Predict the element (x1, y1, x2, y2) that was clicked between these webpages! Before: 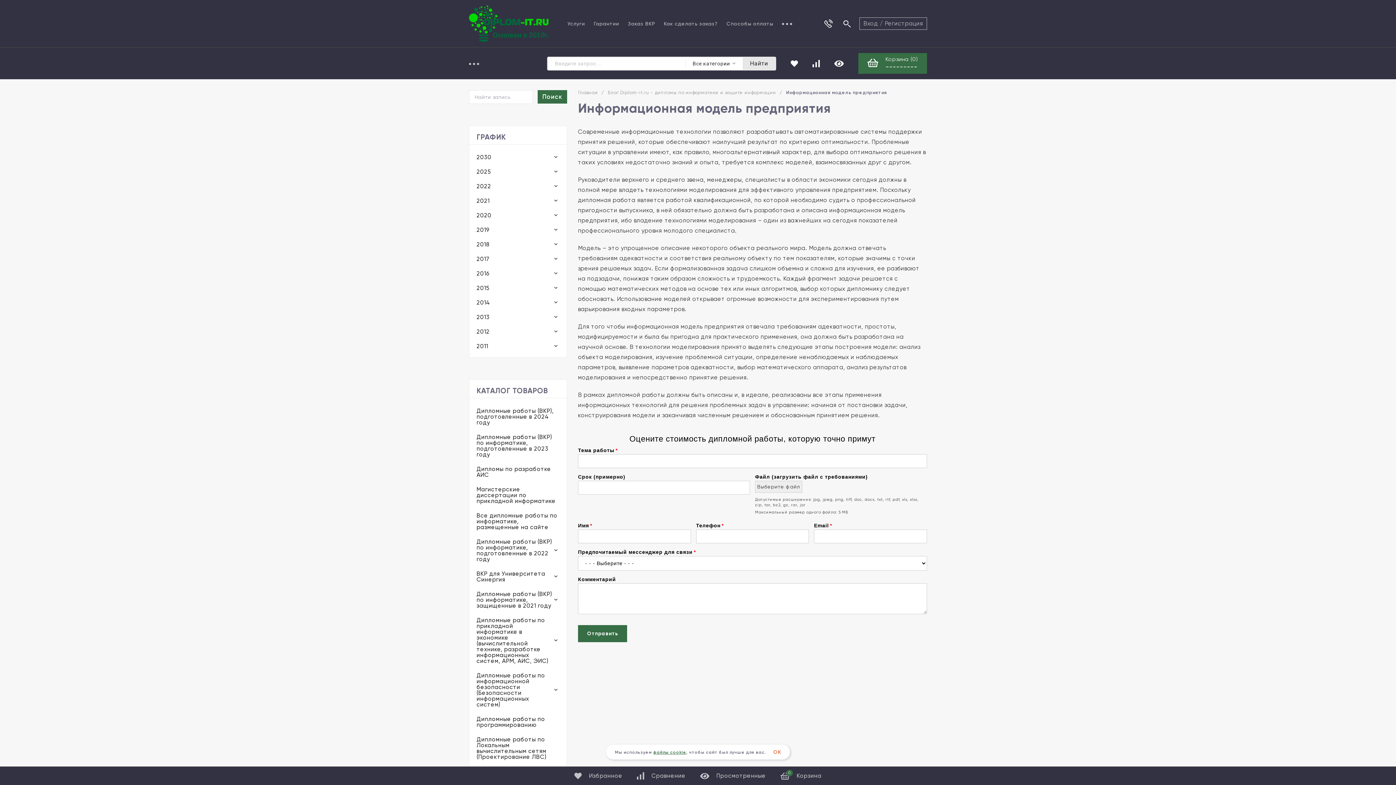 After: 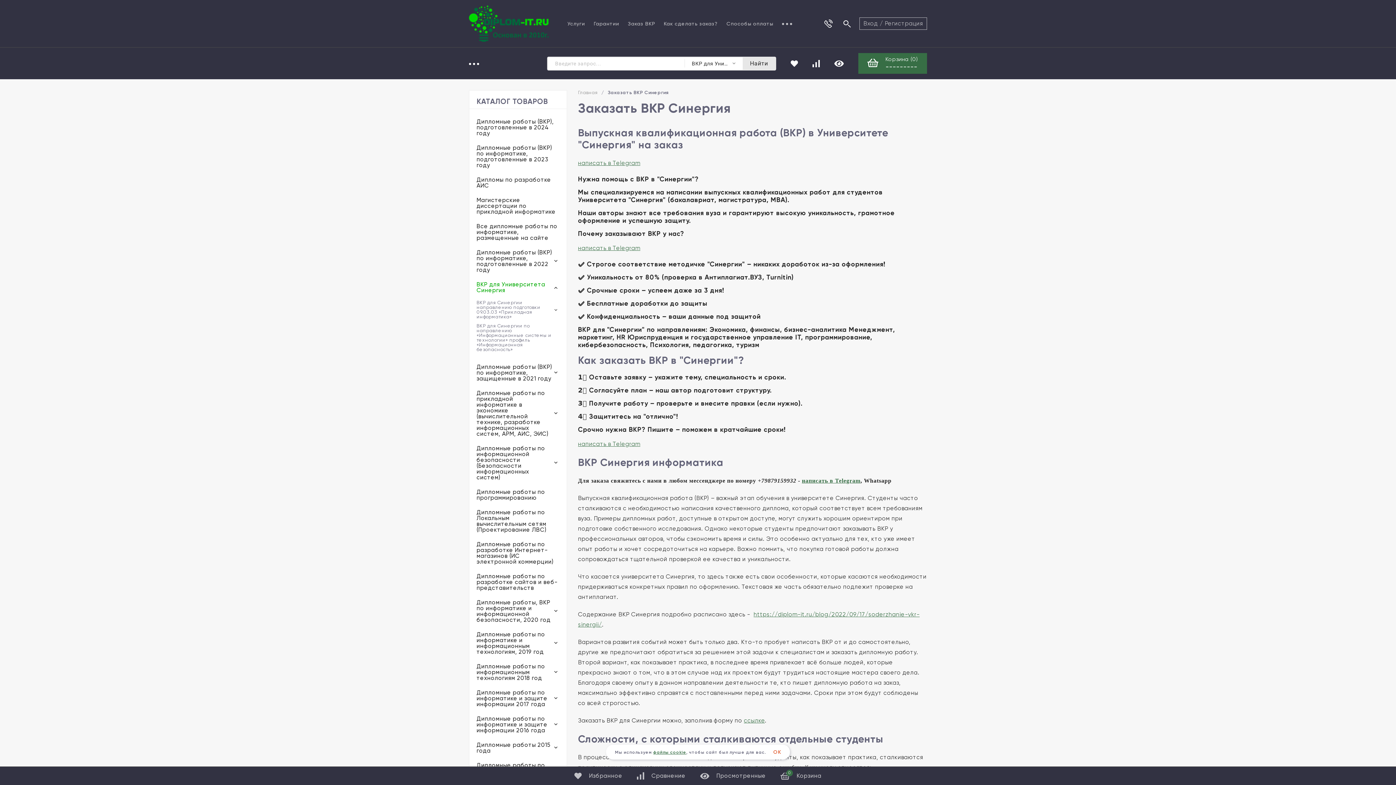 Action: bbox: (476, 570, 552, 583) label: ВКР для Университета Синергия